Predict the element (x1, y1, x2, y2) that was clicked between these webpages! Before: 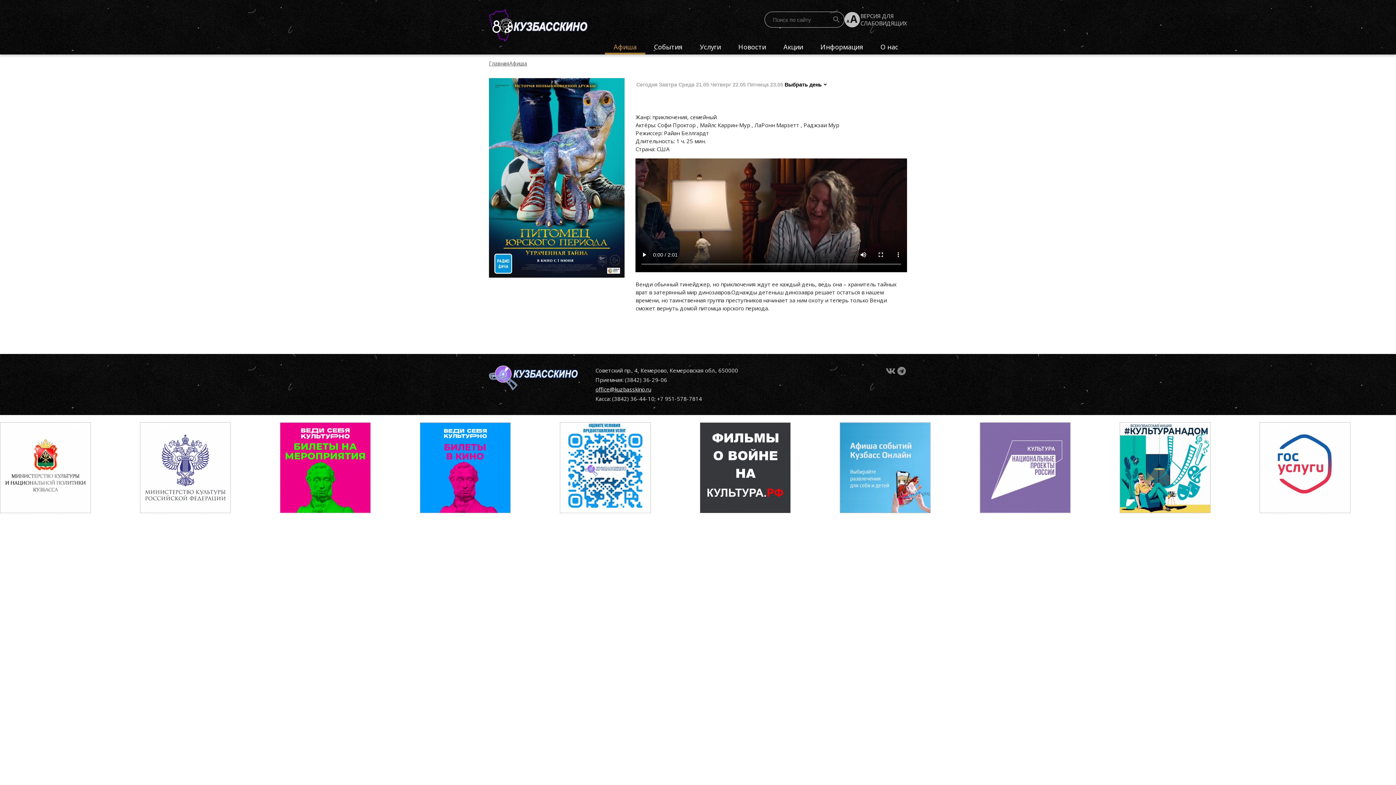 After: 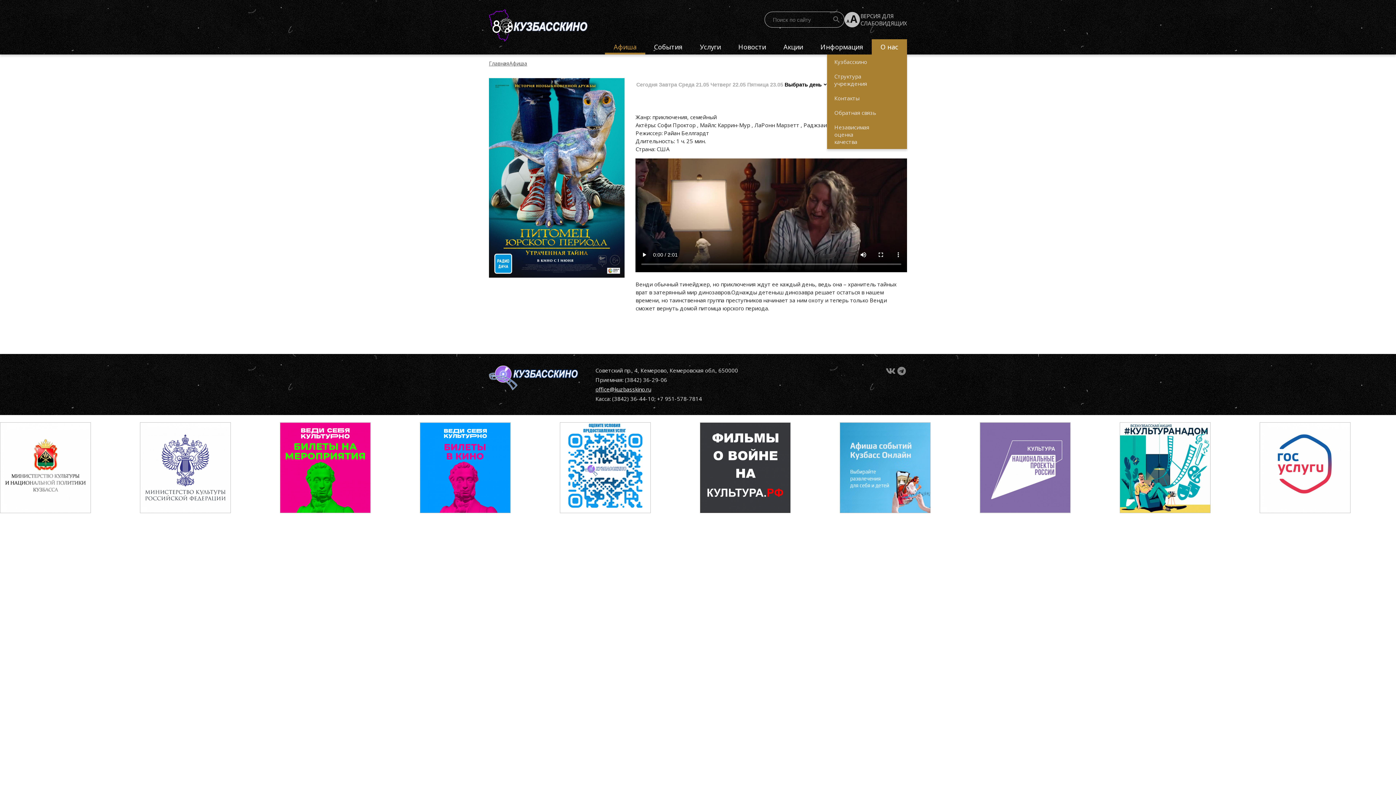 Action: bbox: (872, 39, 907, 54) label: О нас